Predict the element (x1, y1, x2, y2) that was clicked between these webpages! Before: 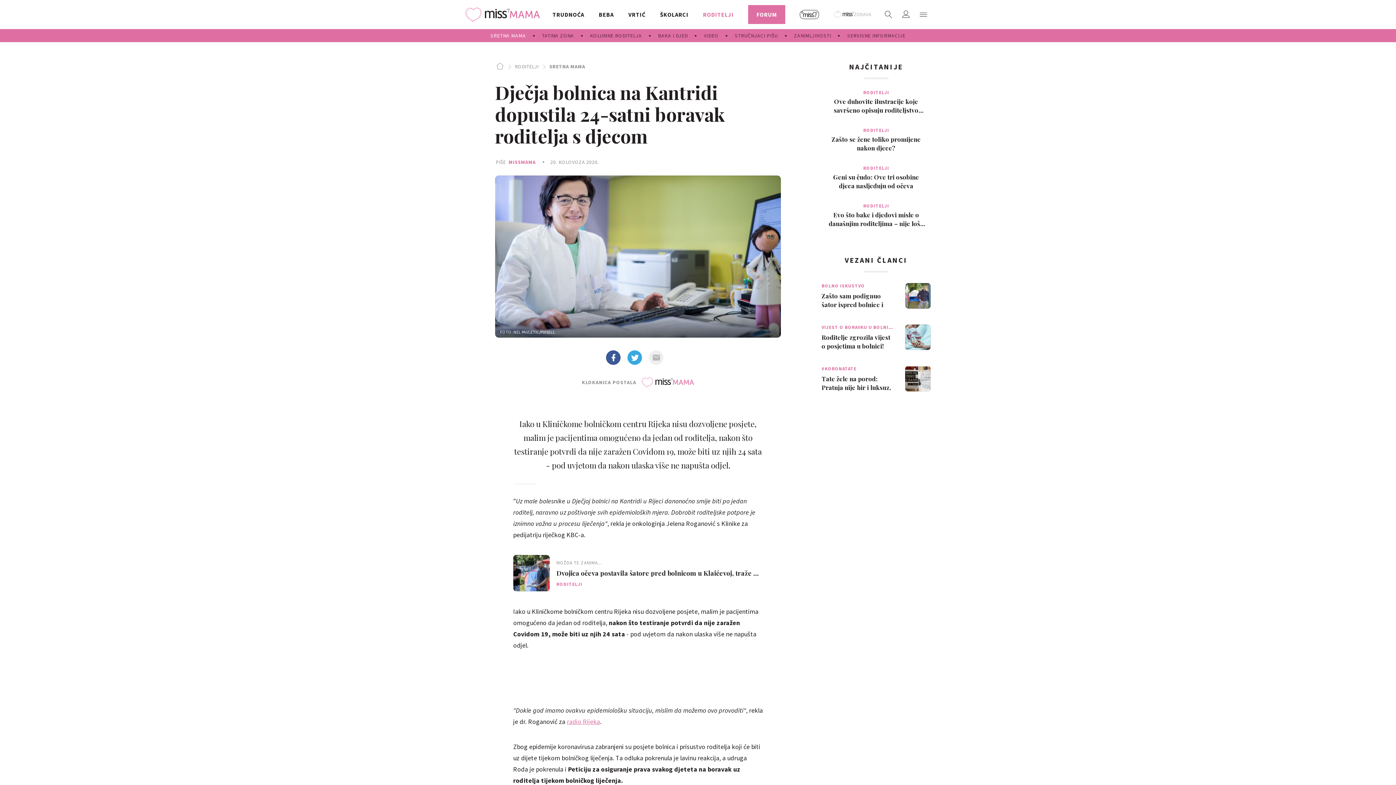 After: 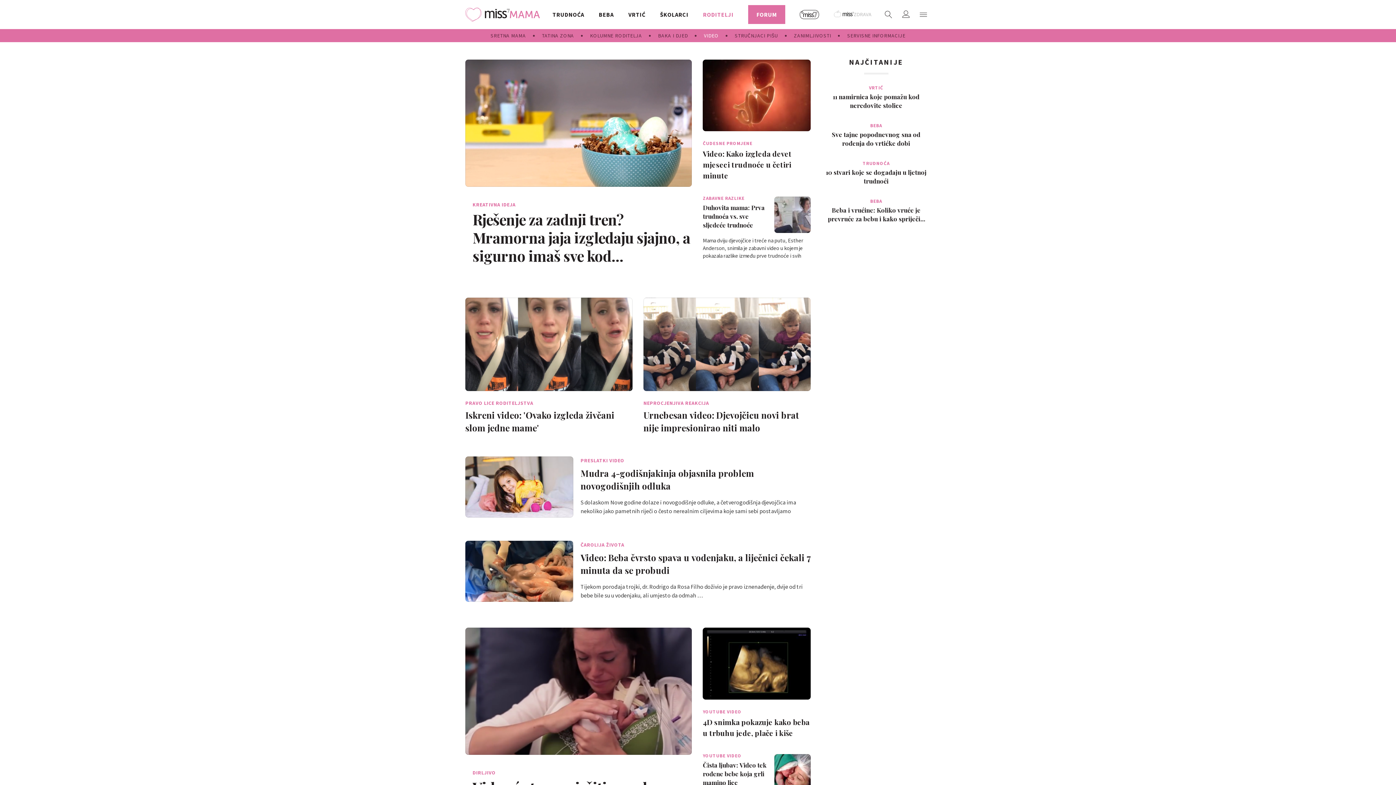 Action: label: VIDEO bbox: (696, 29, 726, 42)